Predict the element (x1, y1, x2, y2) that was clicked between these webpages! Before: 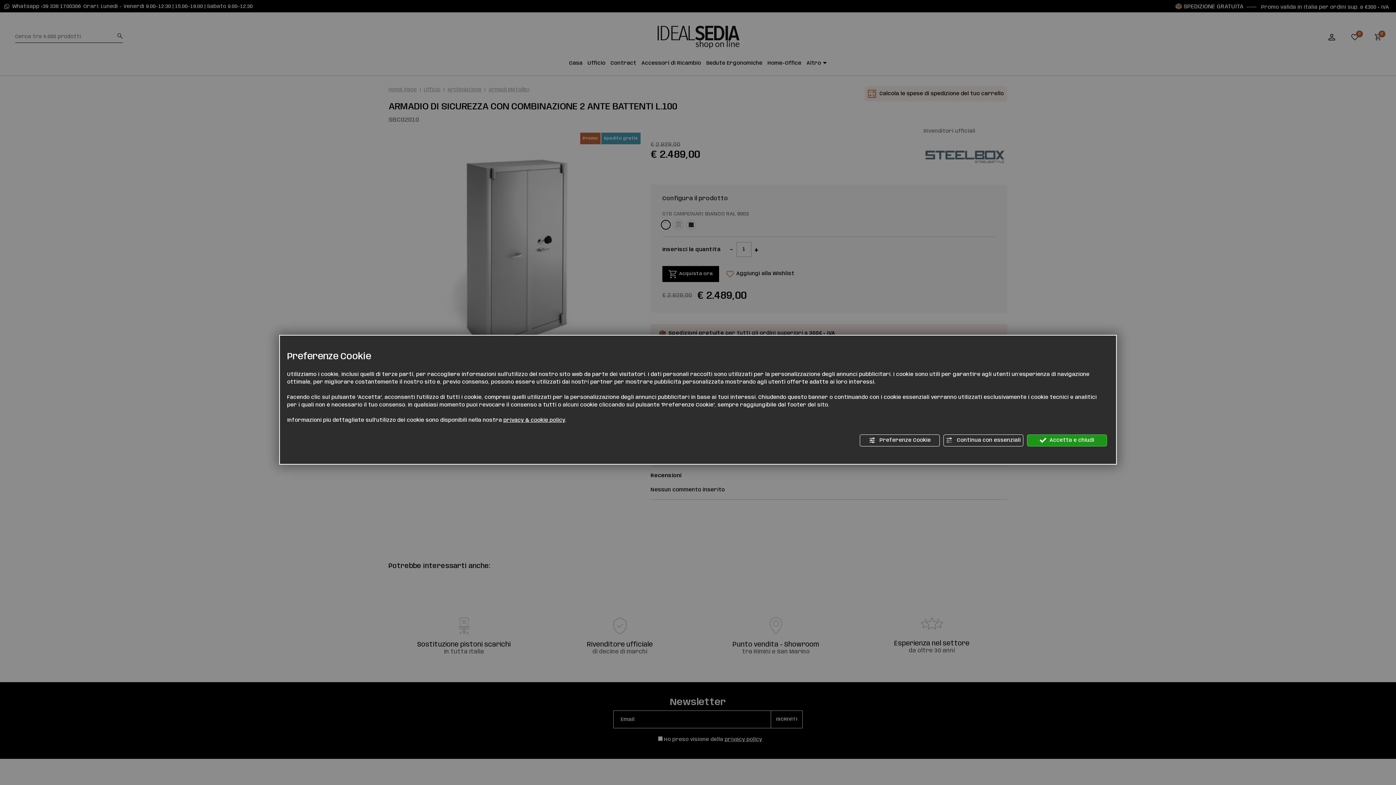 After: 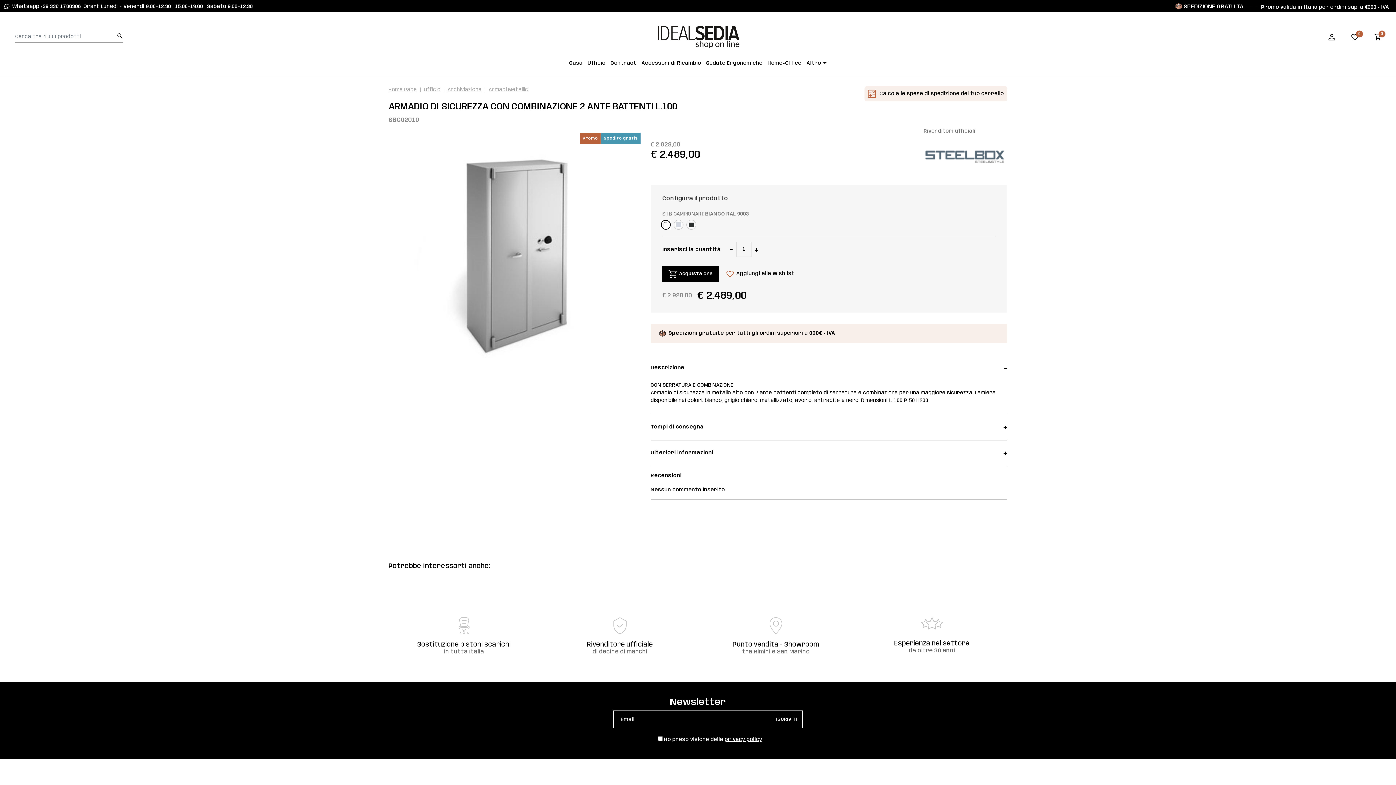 Action: bbox: (943, 434, 1023, 446) label:  Continua con essenziali